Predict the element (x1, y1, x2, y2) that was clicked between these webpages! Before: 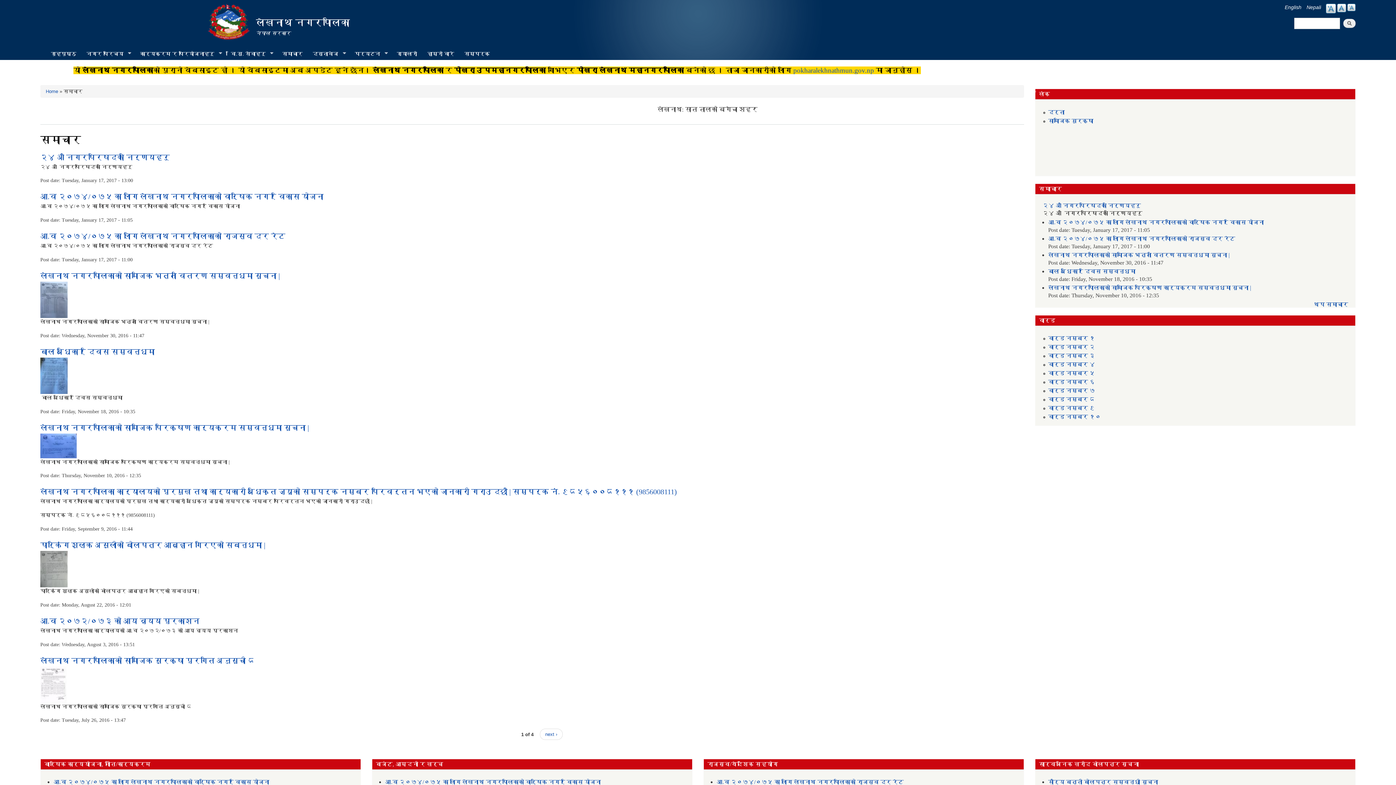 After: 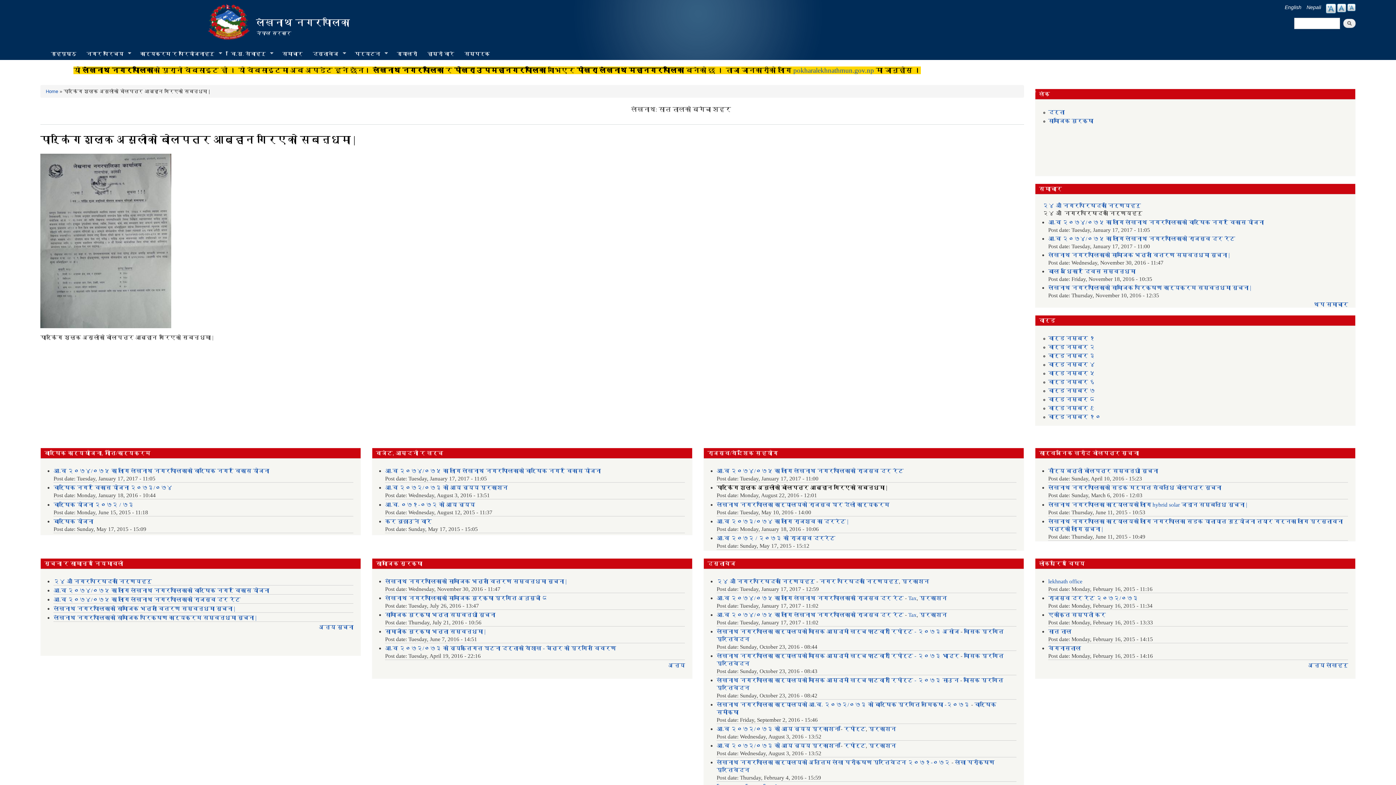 Action: bbox: (40, 566, 67, 571)